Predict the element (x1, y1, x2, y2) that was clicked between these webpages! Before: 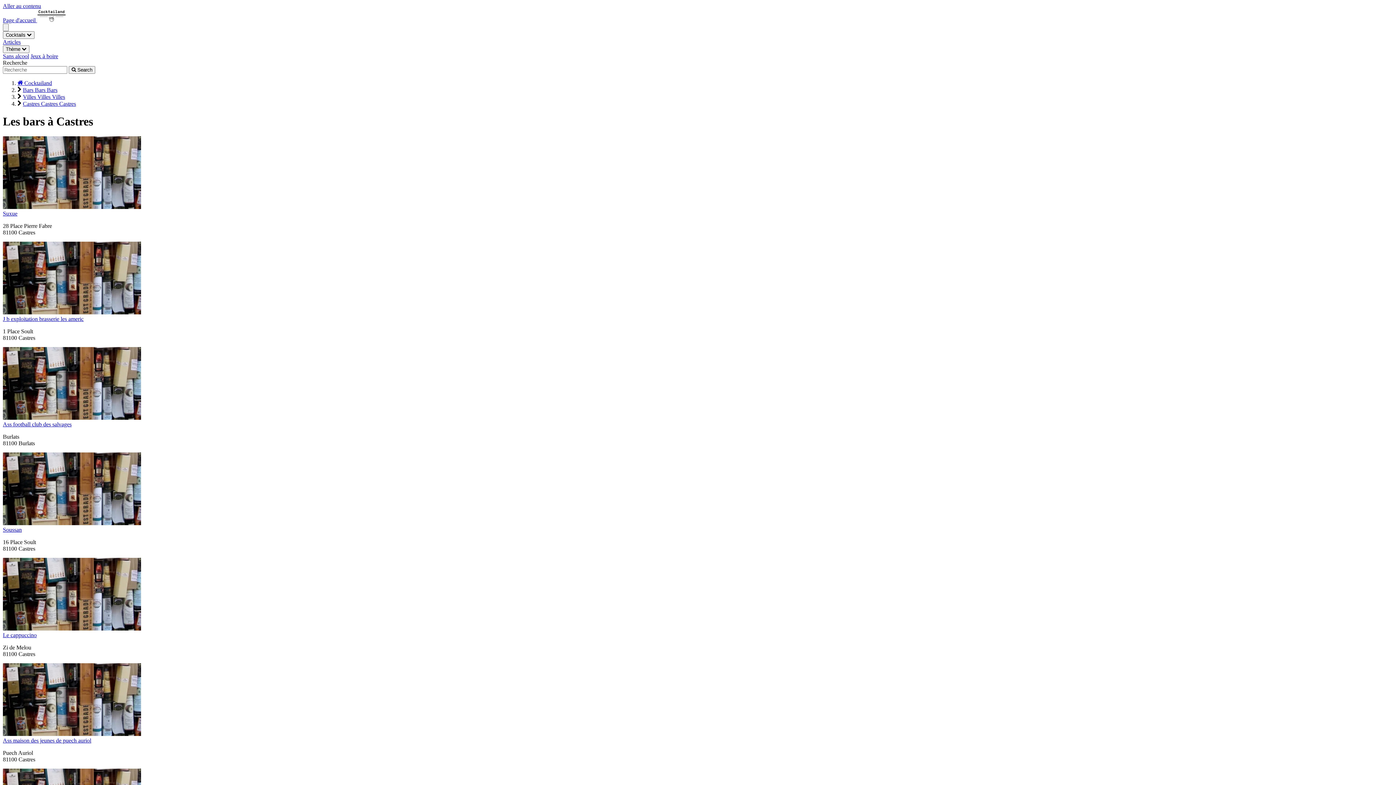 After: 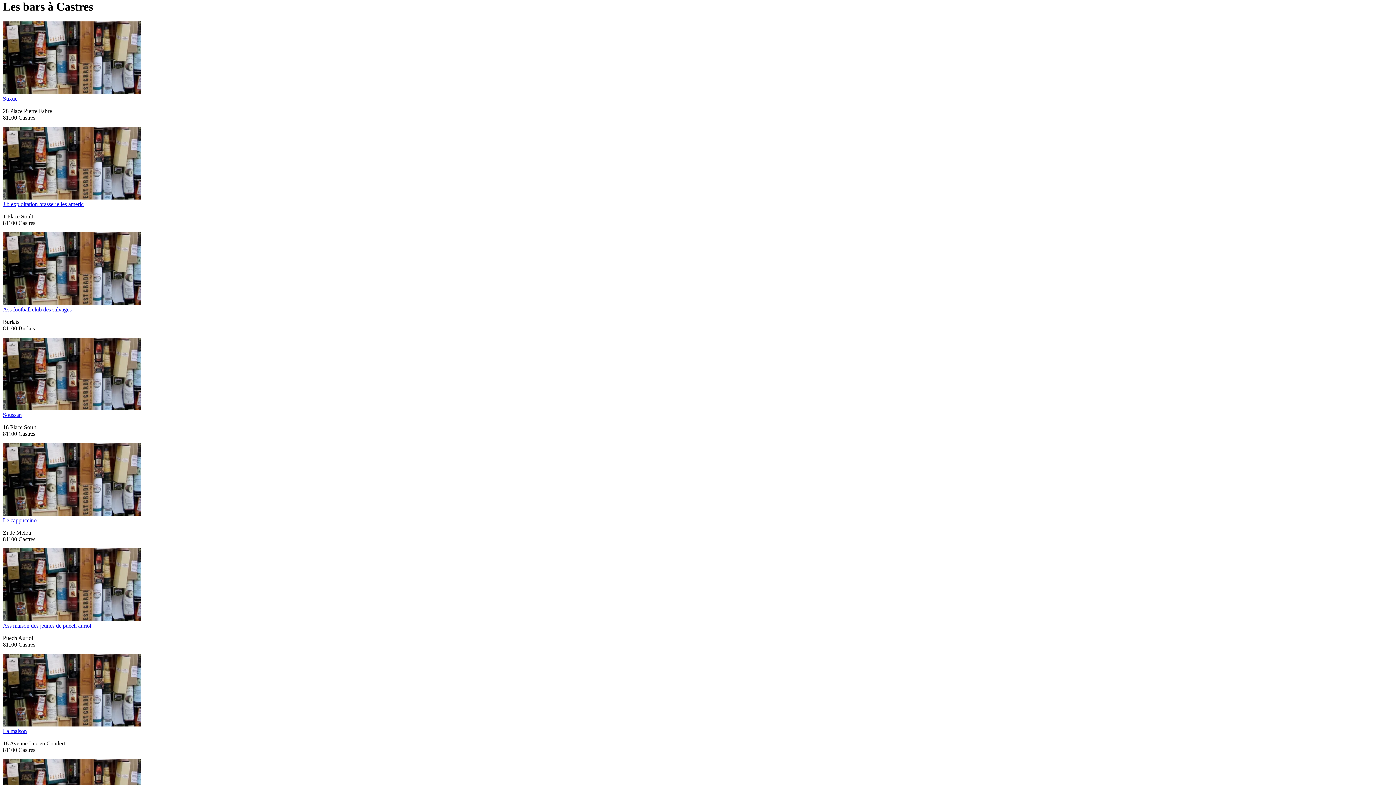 Action: bbox: (2, 2, 41, 9) label: Aller au contenu